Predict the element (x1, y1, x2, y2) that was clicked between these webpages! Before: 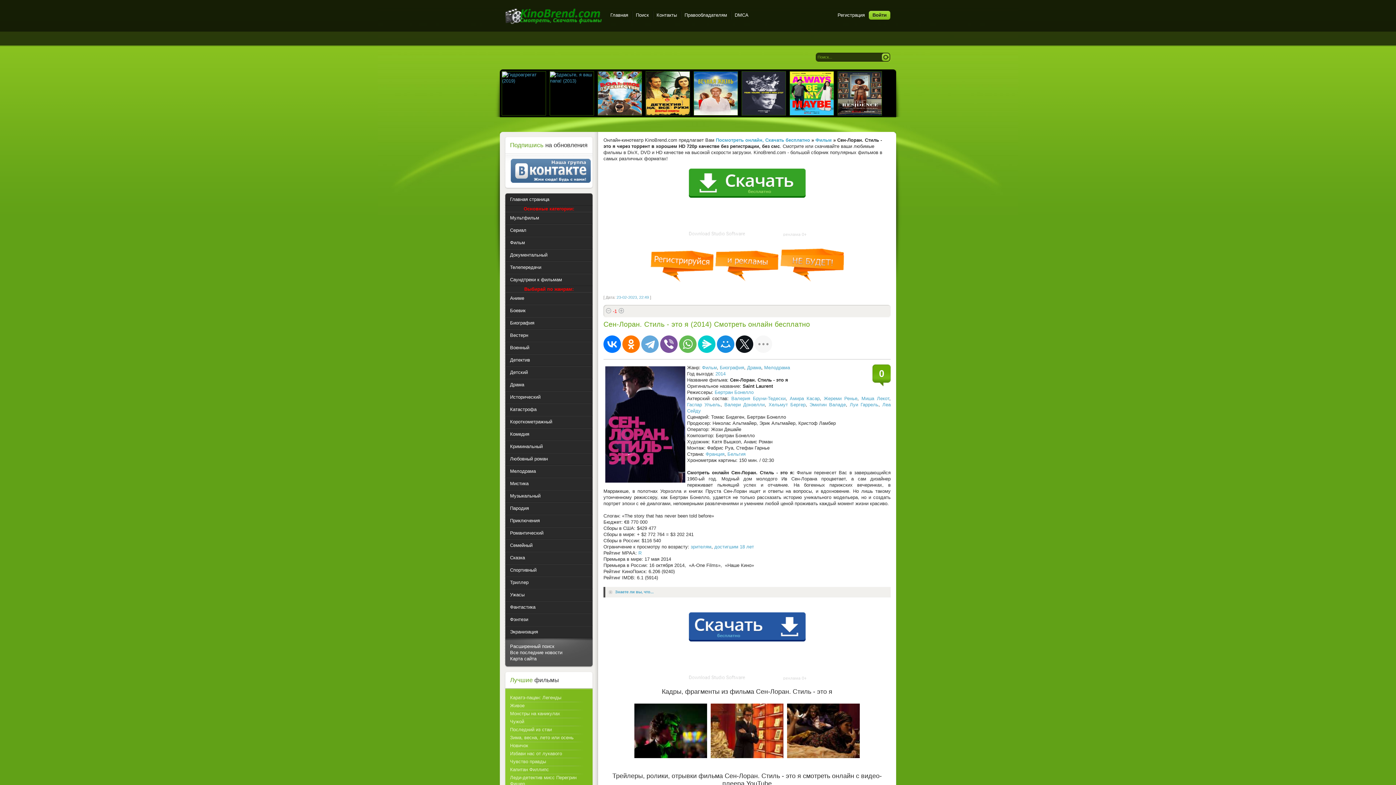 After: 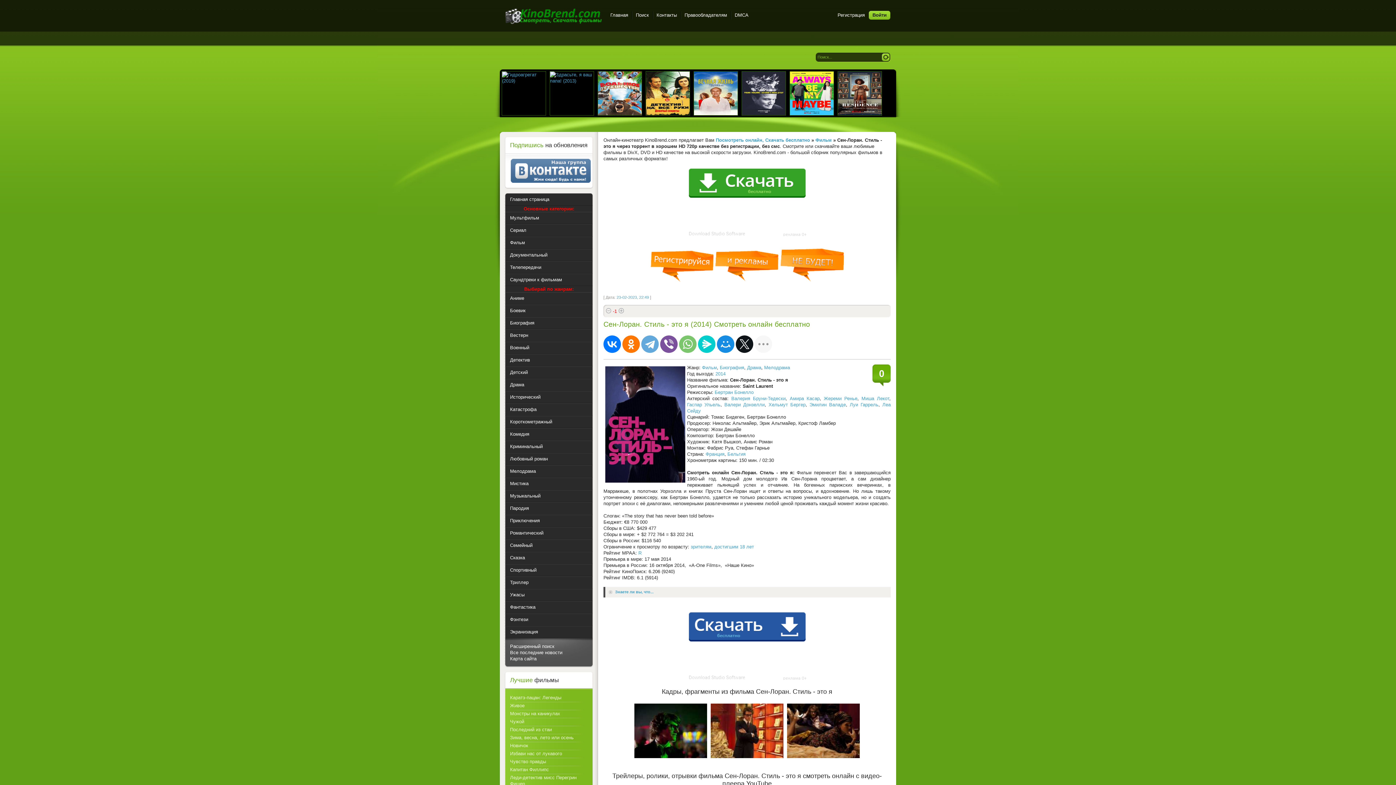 Action: bbox: (679, 335, 696, 353)